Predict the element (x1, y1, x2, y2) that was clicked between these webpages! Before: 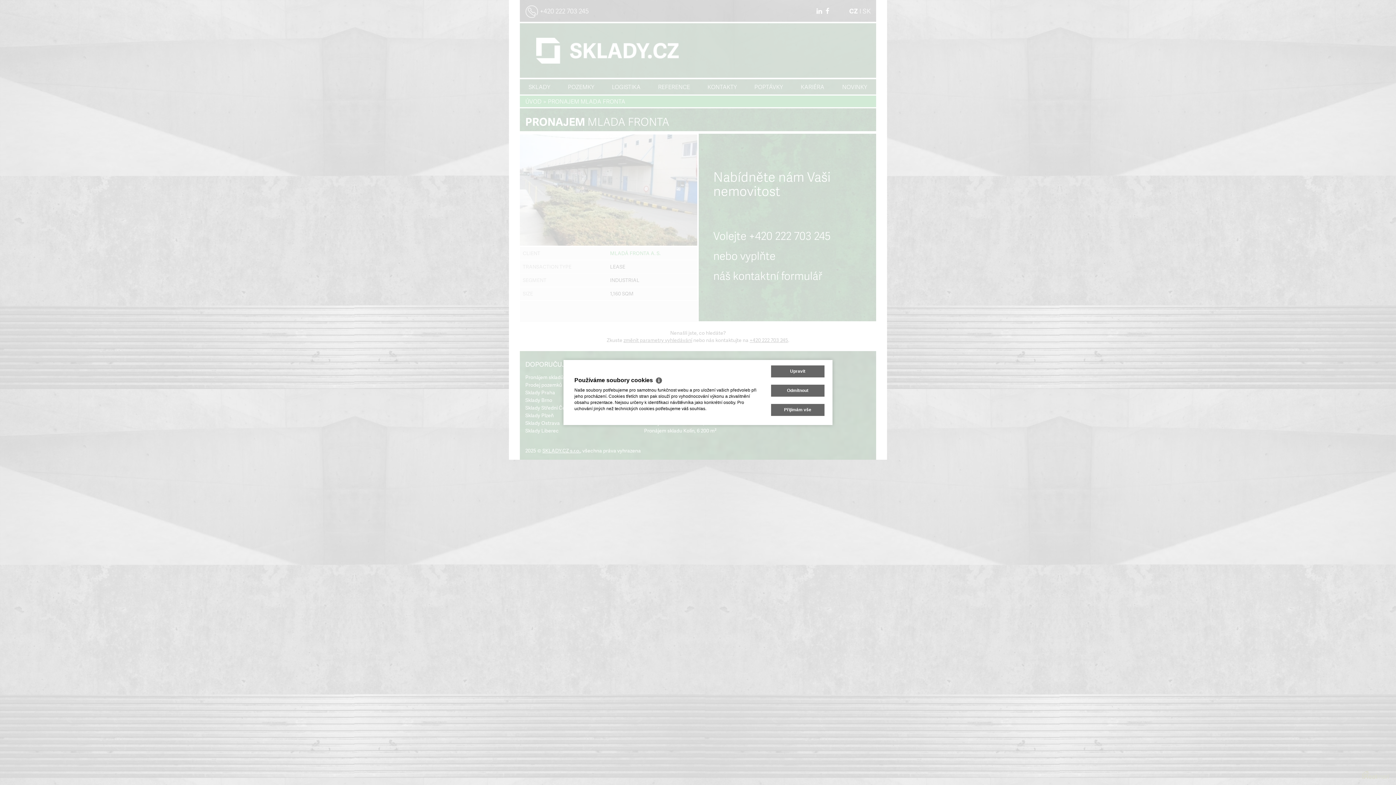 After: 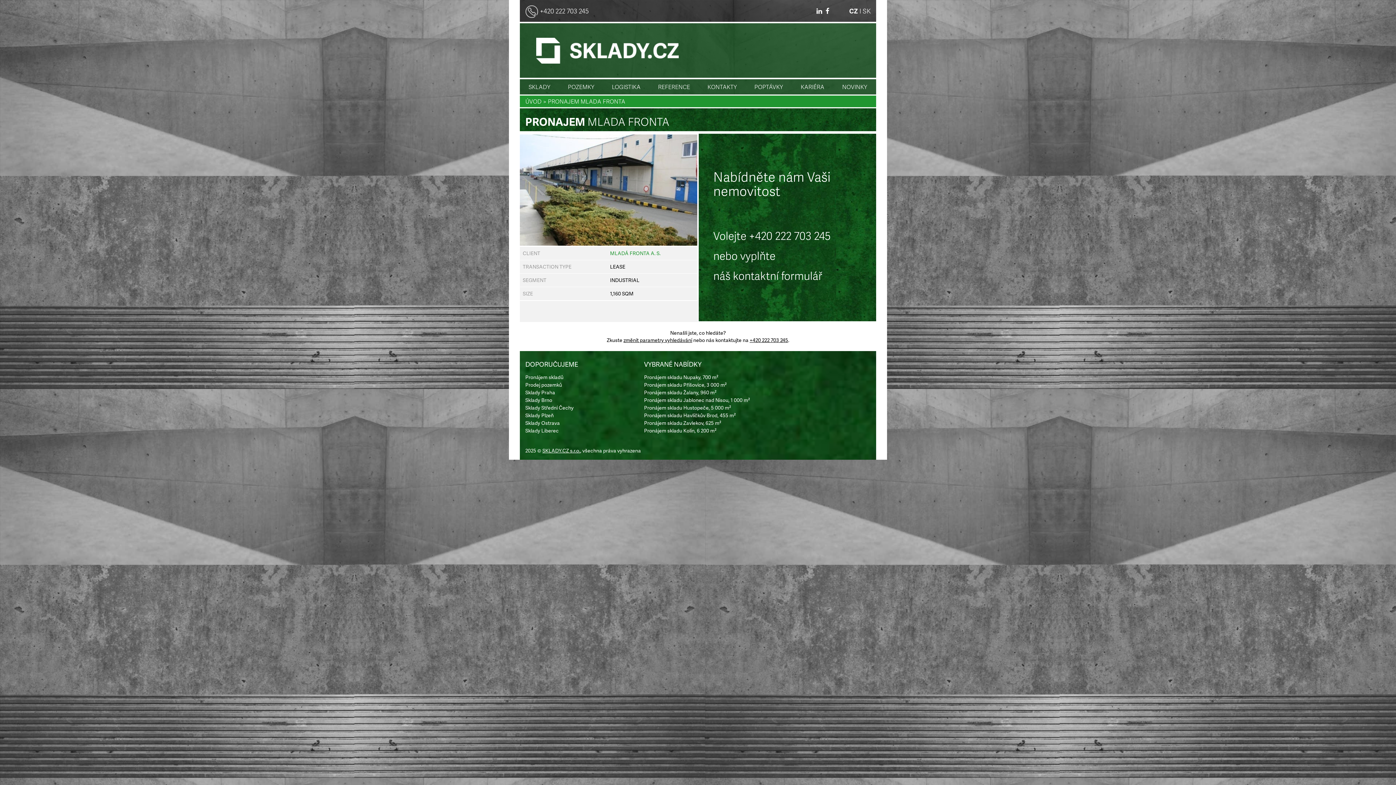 Action: bbox: (771, 384, 824, 396) label: Odmítnout